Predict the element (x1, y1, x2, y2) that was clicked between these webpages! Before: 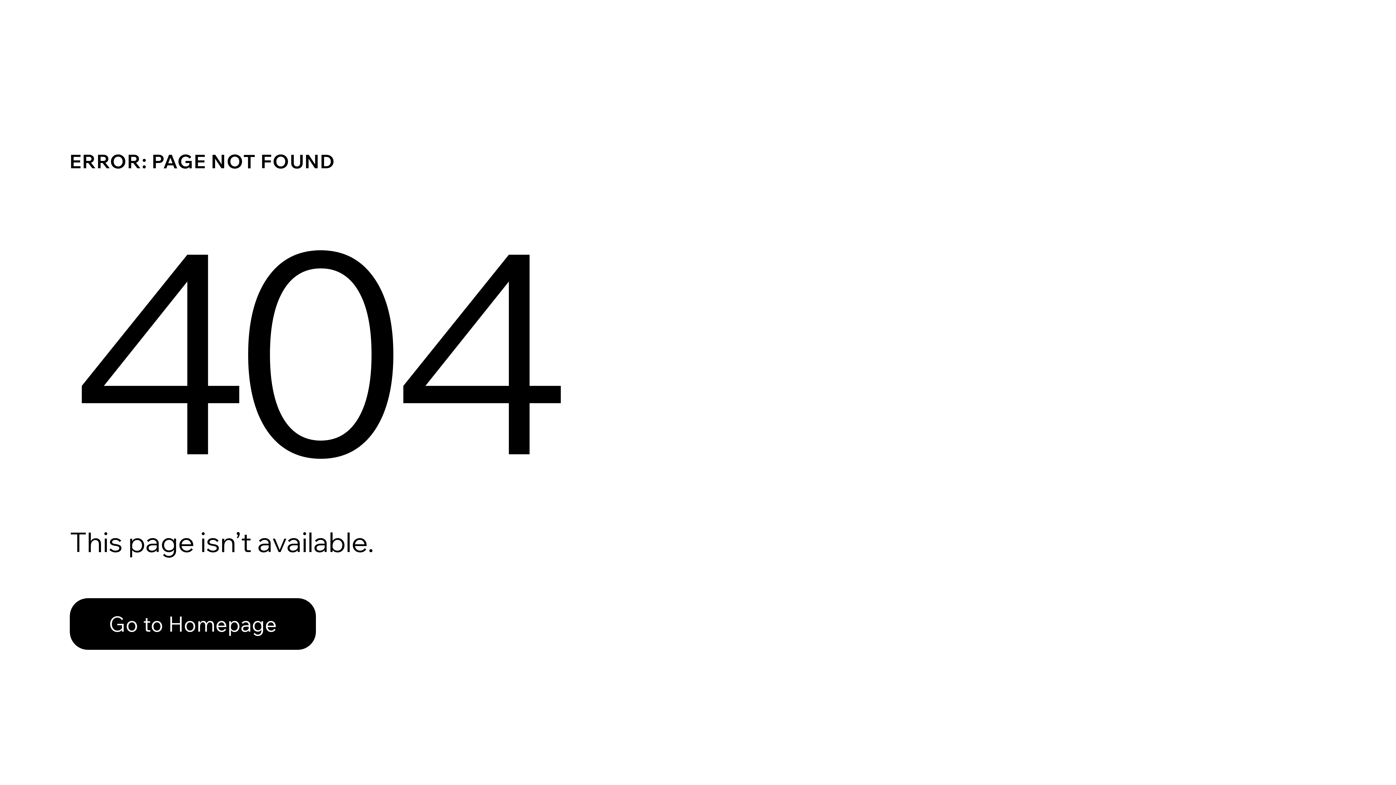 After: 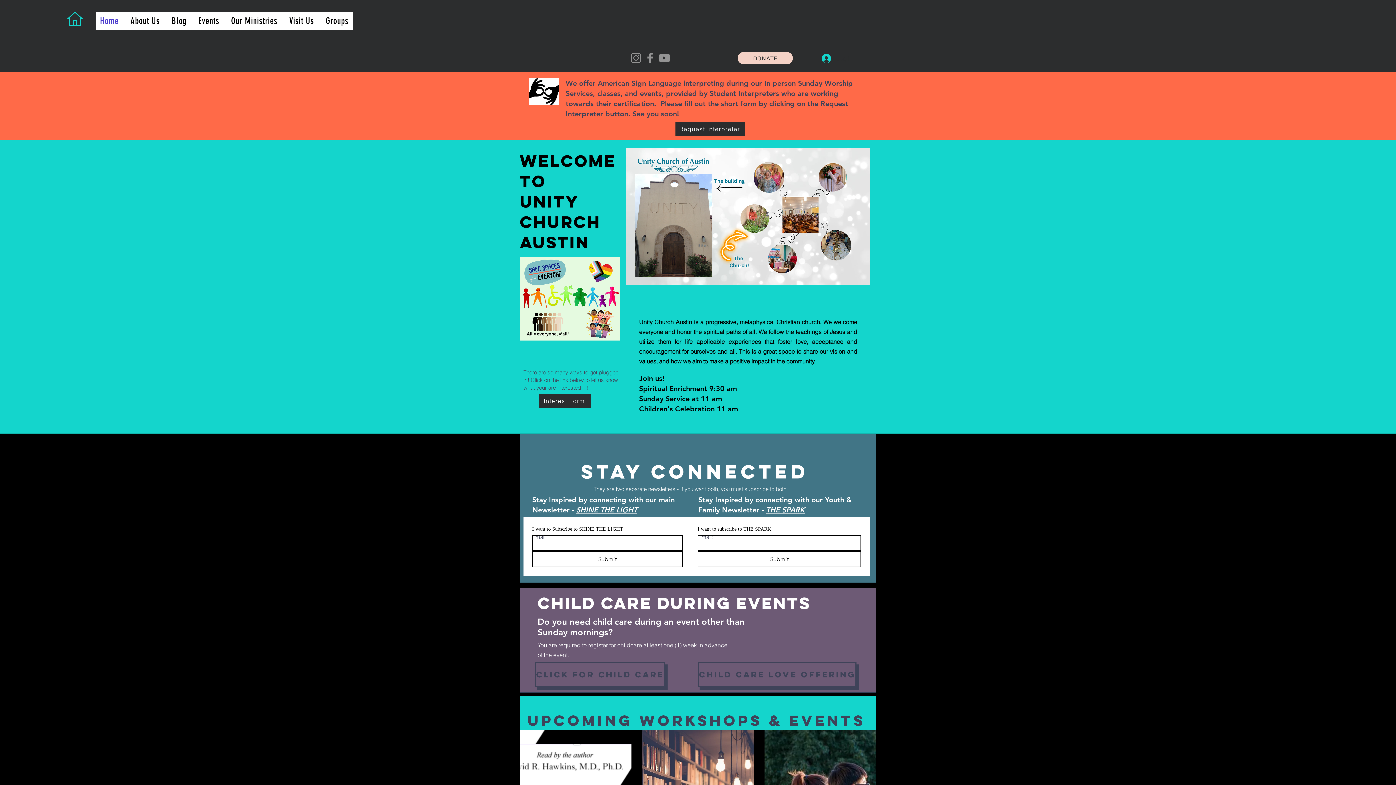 Action: bbox: (69, 582, 768, 659) label: Go to Homepage